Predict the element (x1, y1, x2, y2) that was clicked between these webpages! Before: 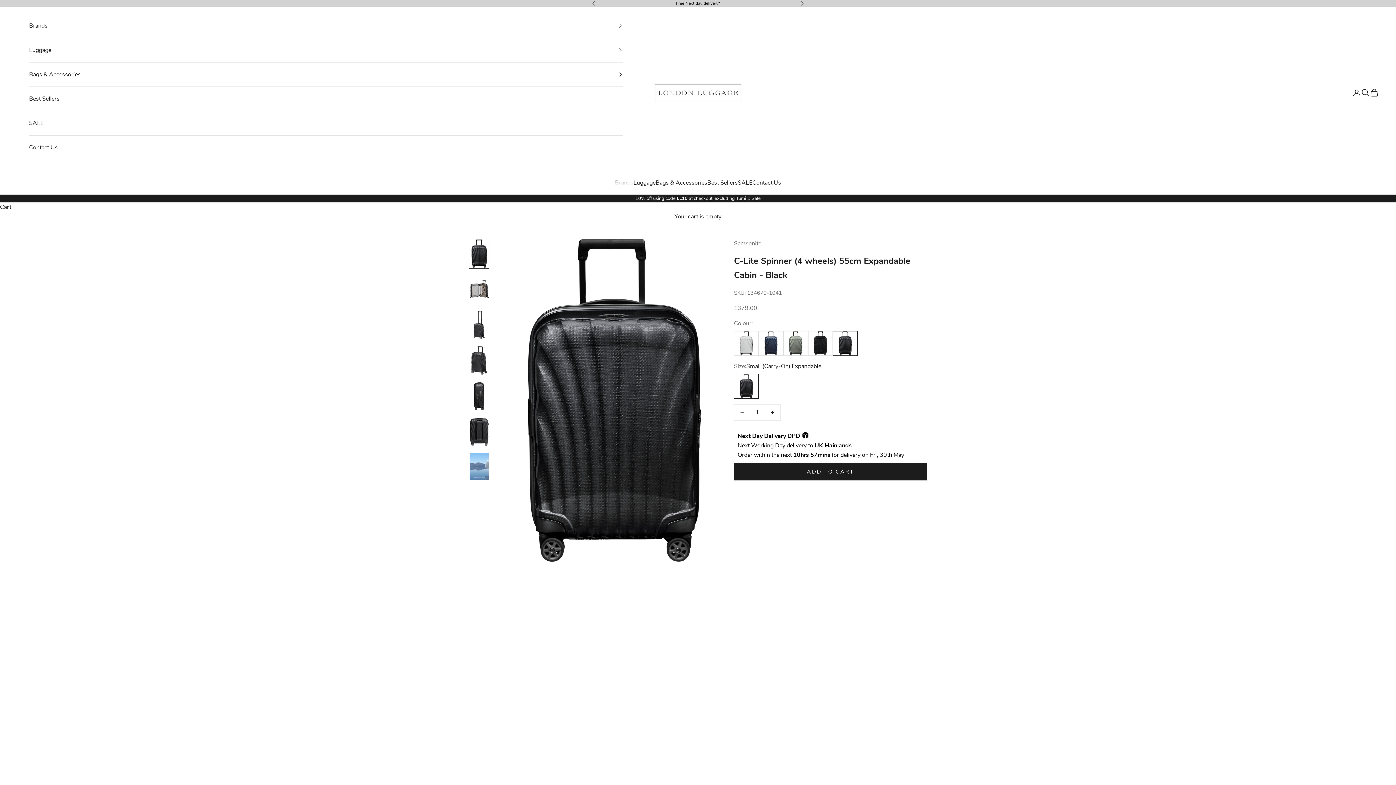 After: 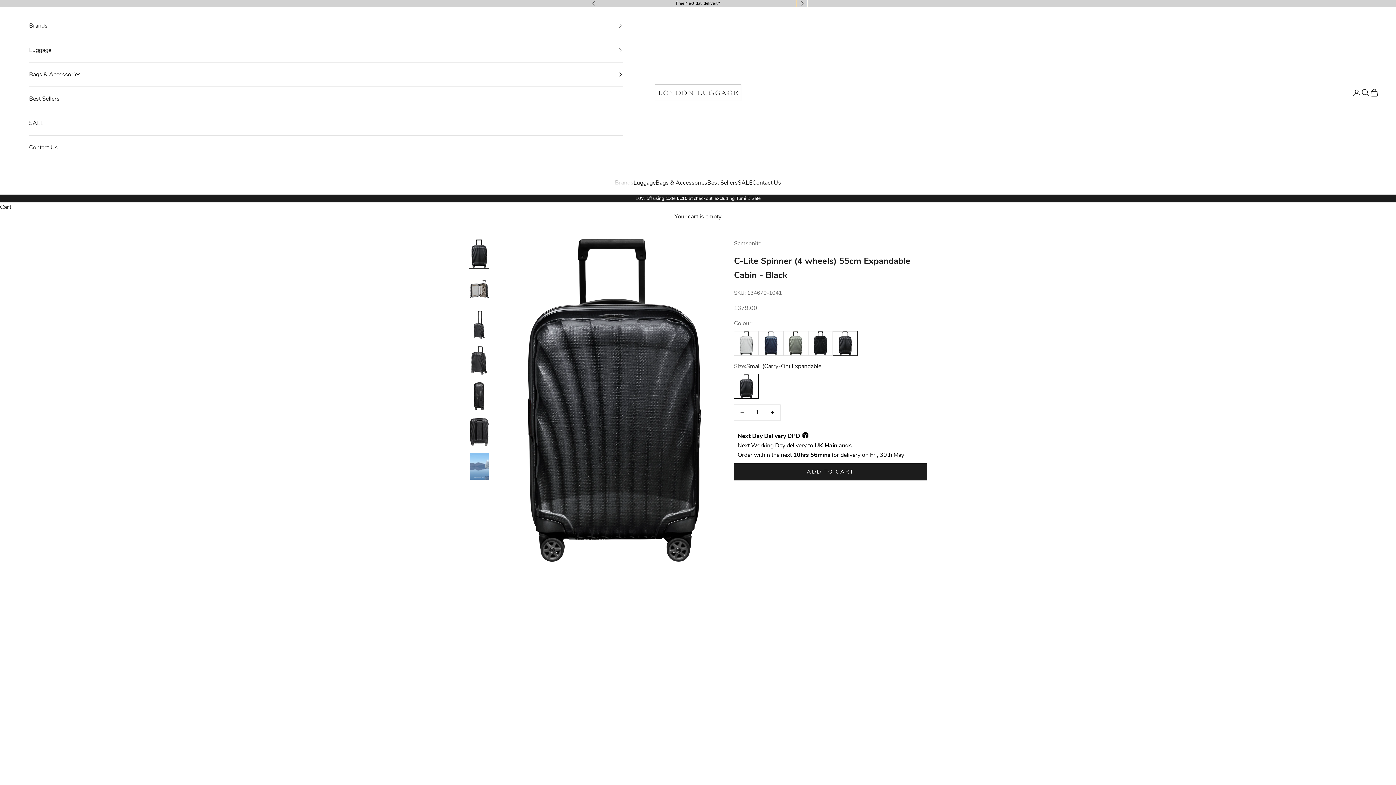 Action: label: Next bbox: (800, 0, 804, 6)